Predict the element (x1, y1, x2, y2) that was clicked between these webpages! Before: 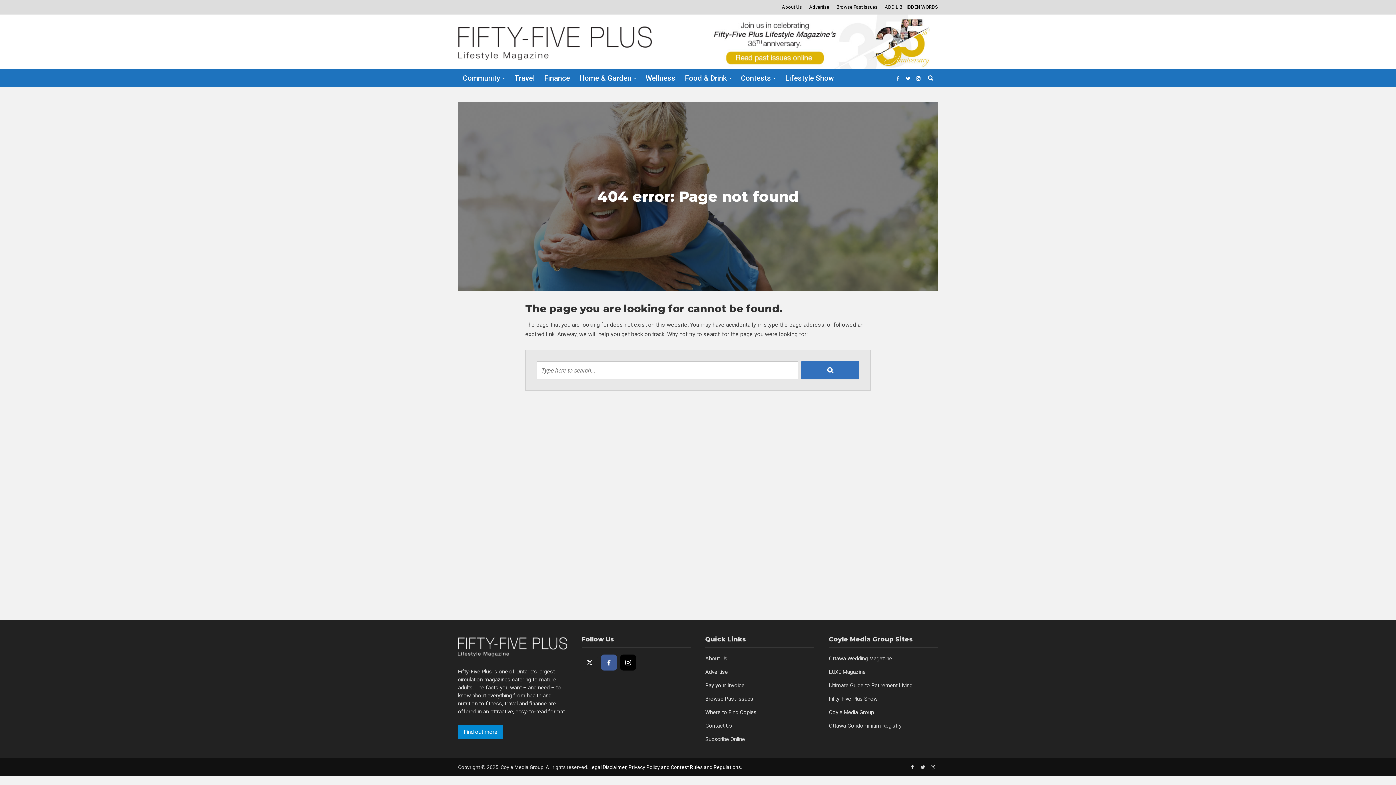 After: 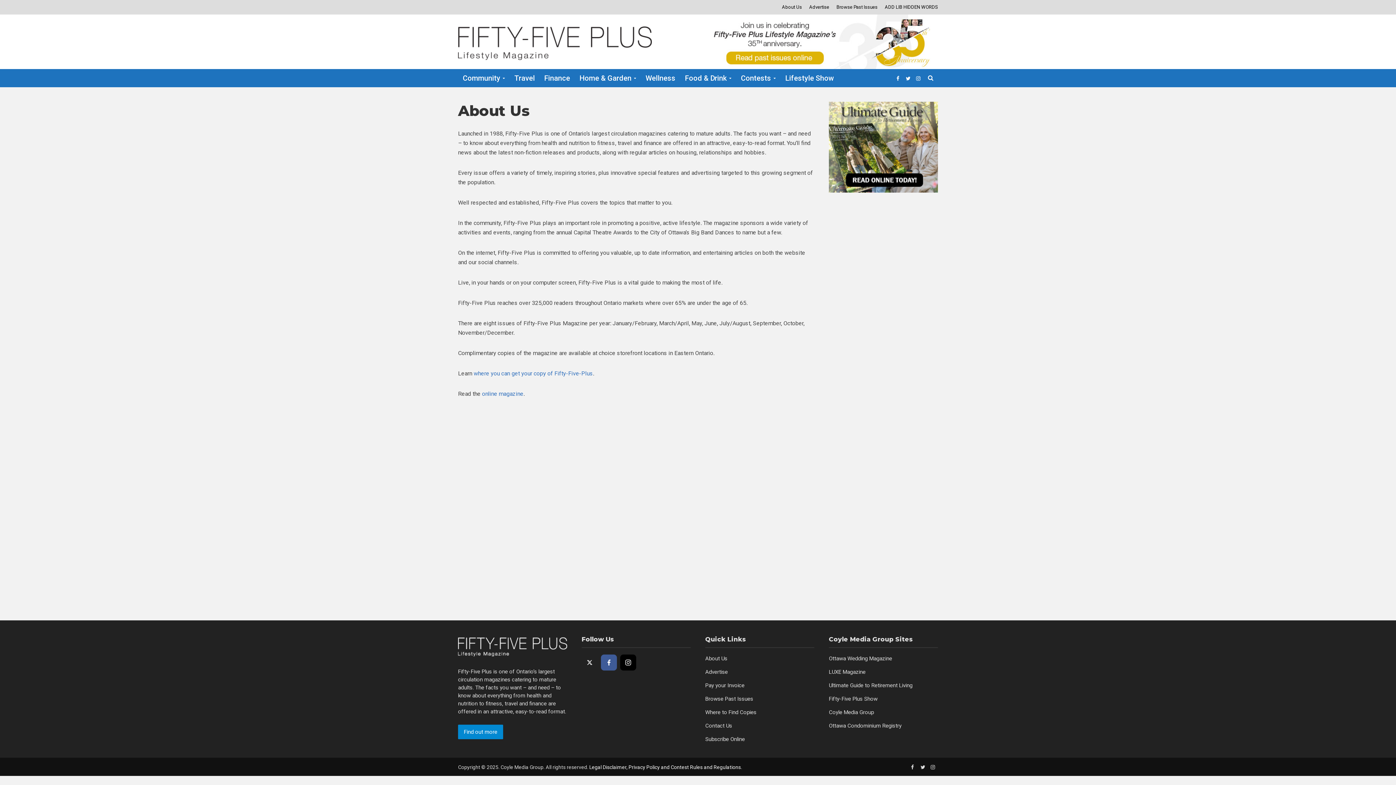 Action: label: About Us bbox: (778, 0, 805, 14)